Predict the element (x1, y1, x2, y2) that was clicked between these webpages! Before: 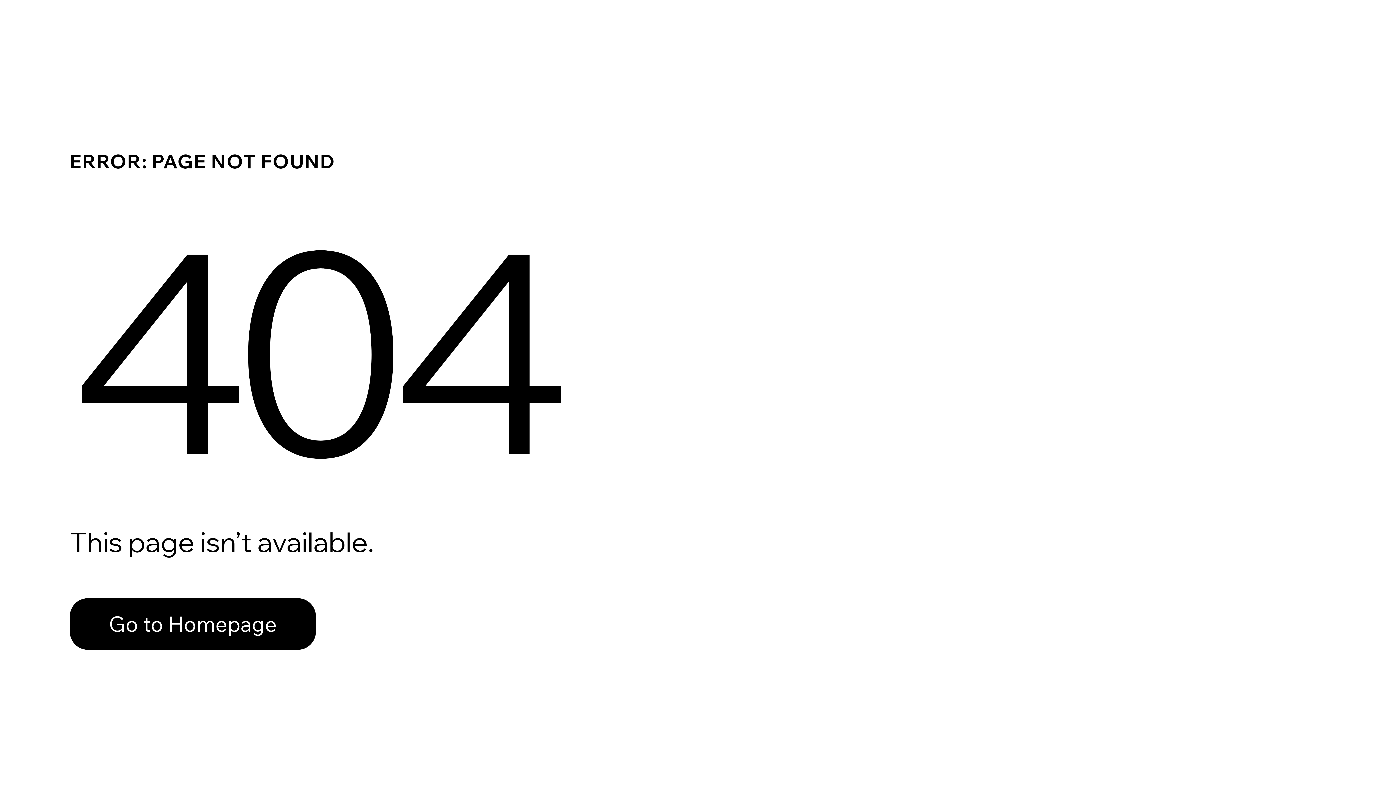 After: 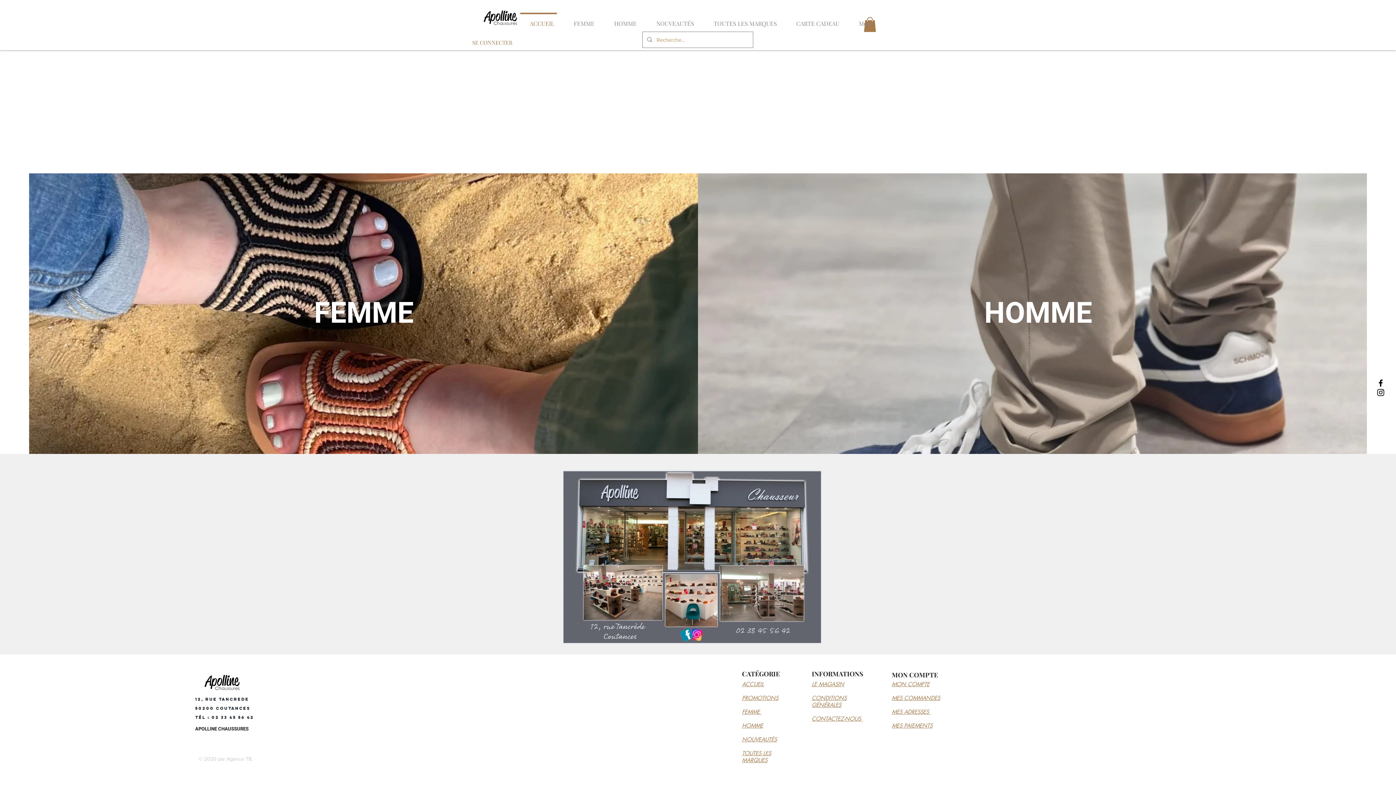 Action: label: Go to Homepage bbox: (69, 598, 316, 650)